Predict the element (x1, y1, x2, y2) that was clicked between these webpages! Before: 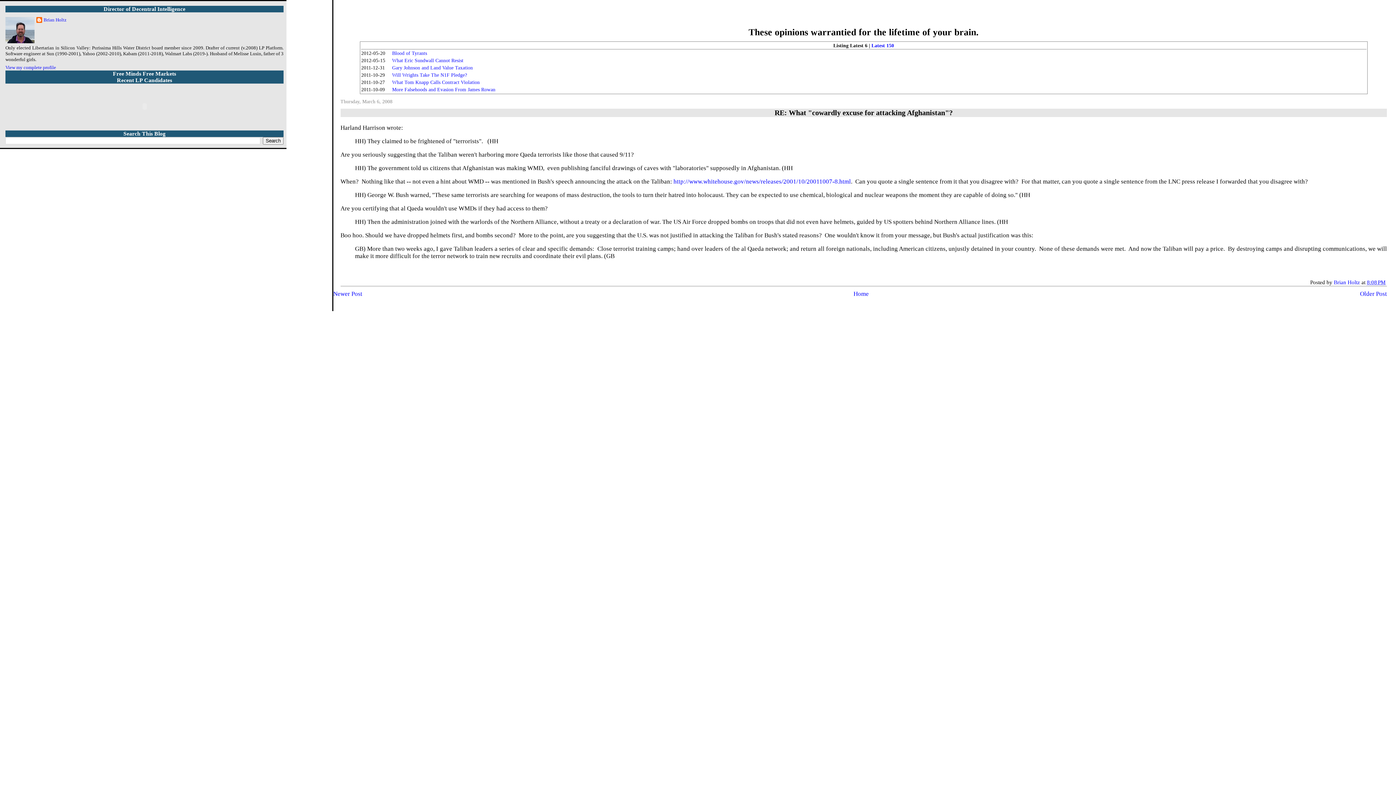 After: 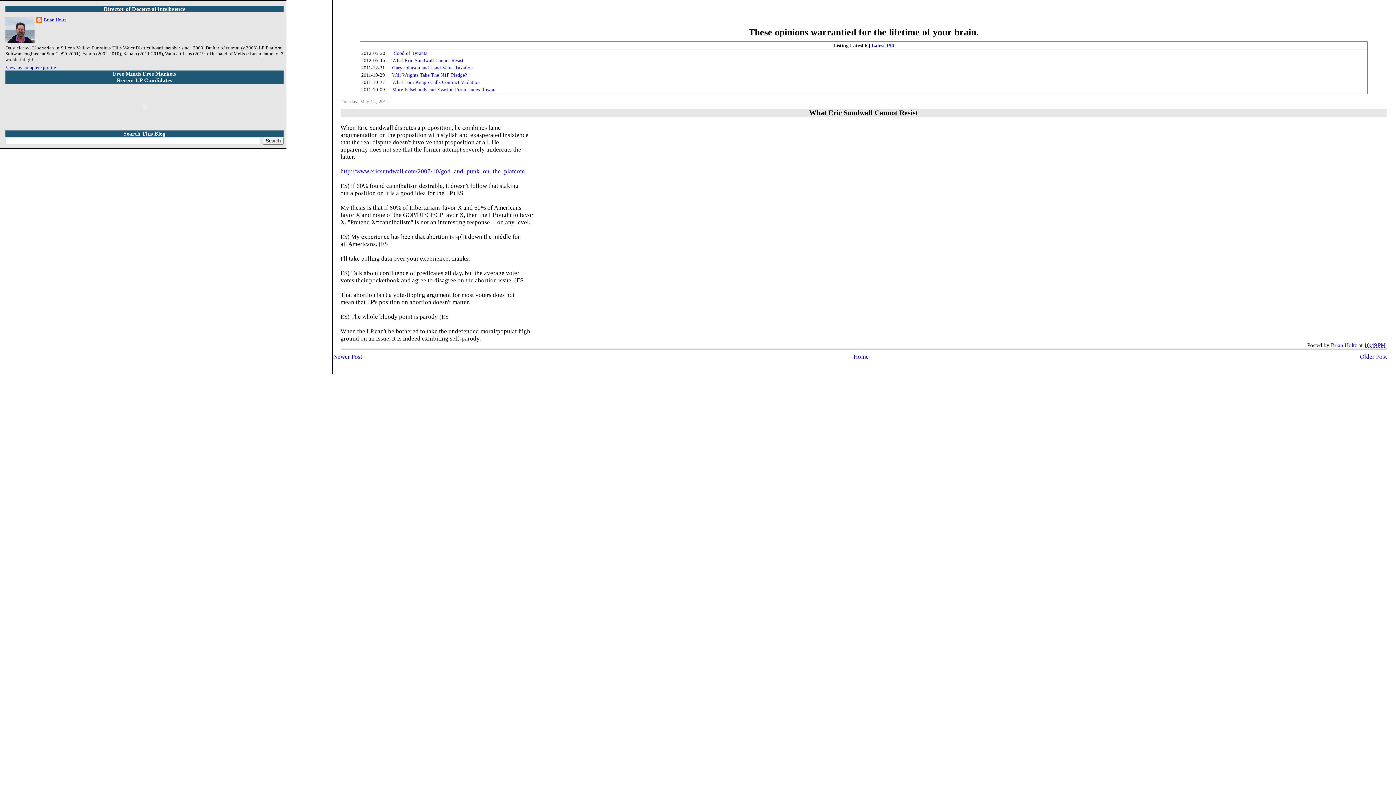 Action: bbox: (392, 57, 463, 63) label: What Eric Sundwall Cannot Resist